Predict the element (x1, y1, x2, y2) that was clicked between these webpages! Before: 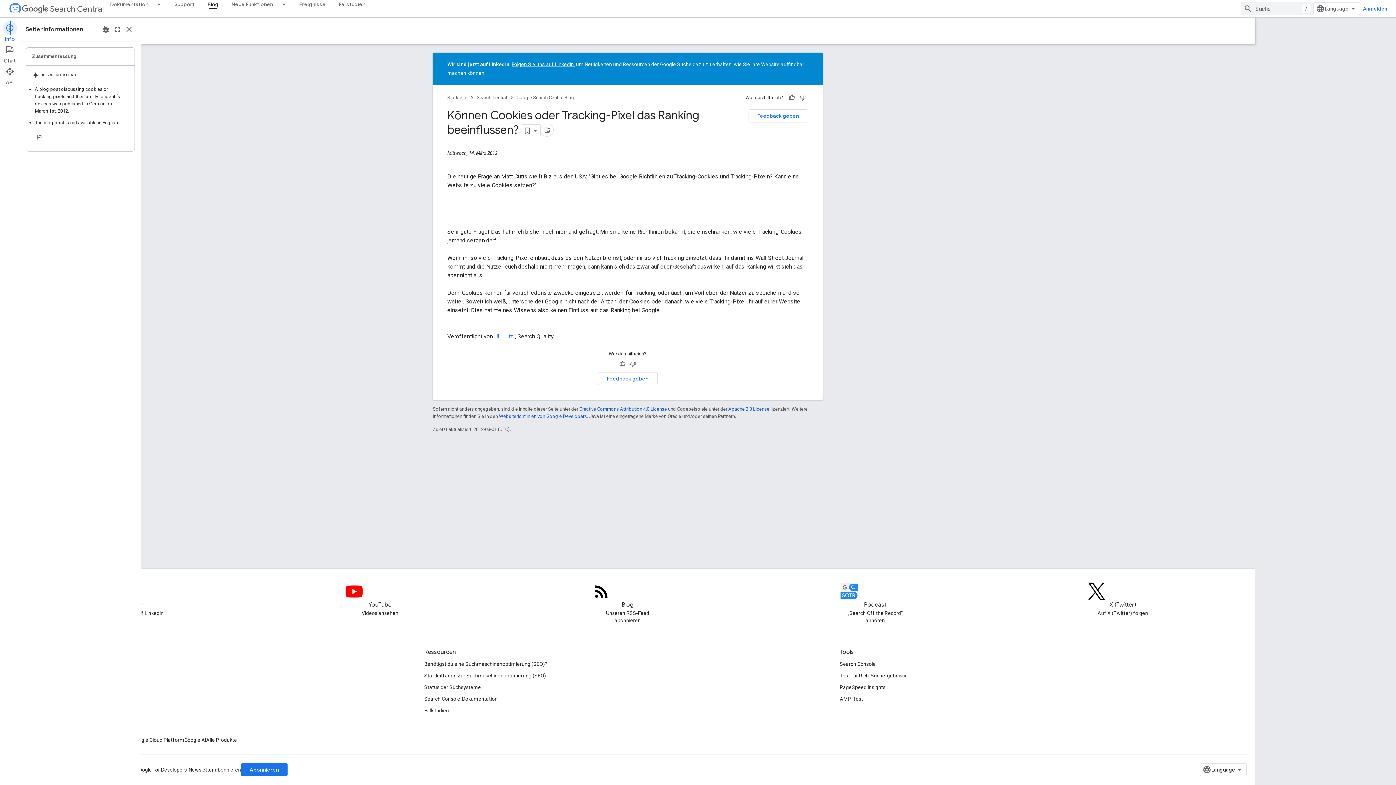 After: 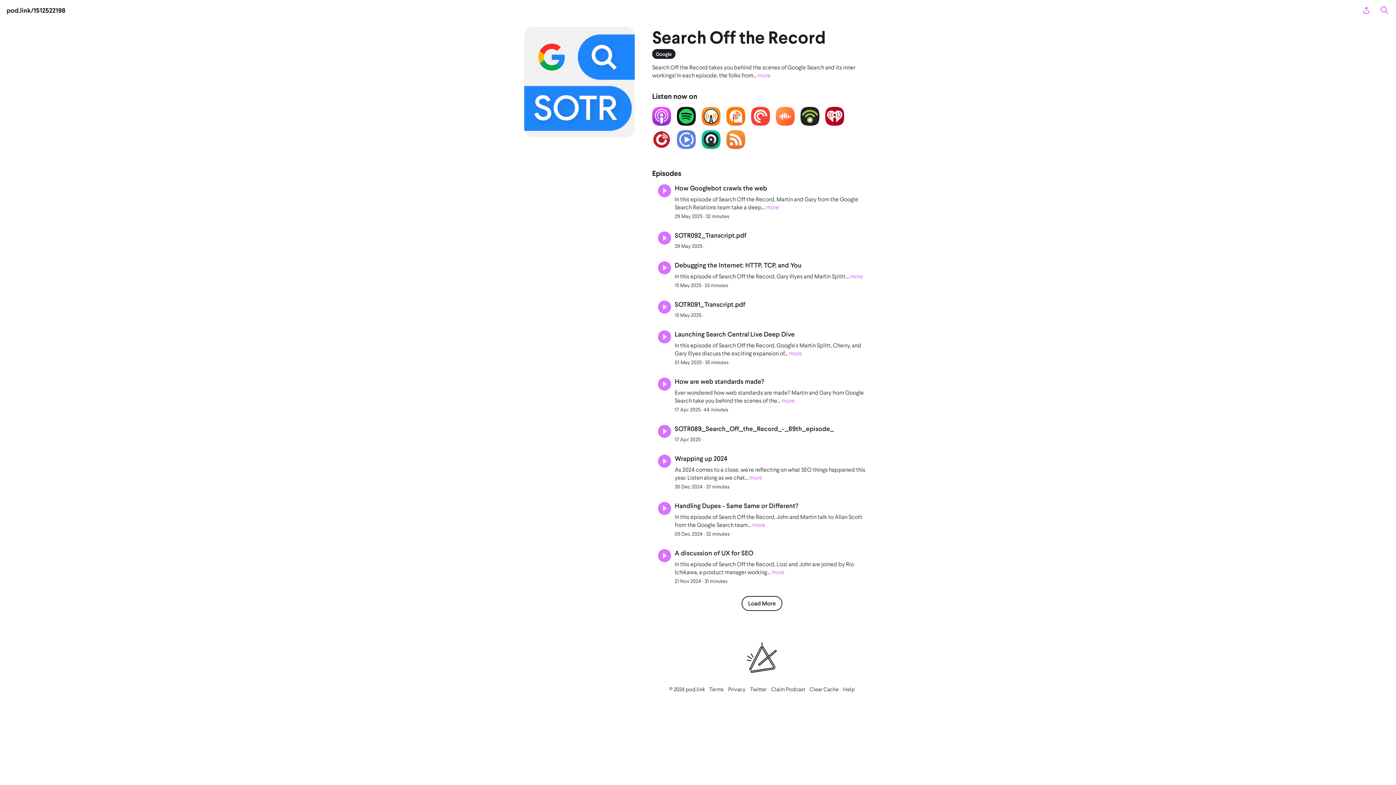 Action: label: Search Off the Record podcast episodes bbox: (840, 582, 910, 609)